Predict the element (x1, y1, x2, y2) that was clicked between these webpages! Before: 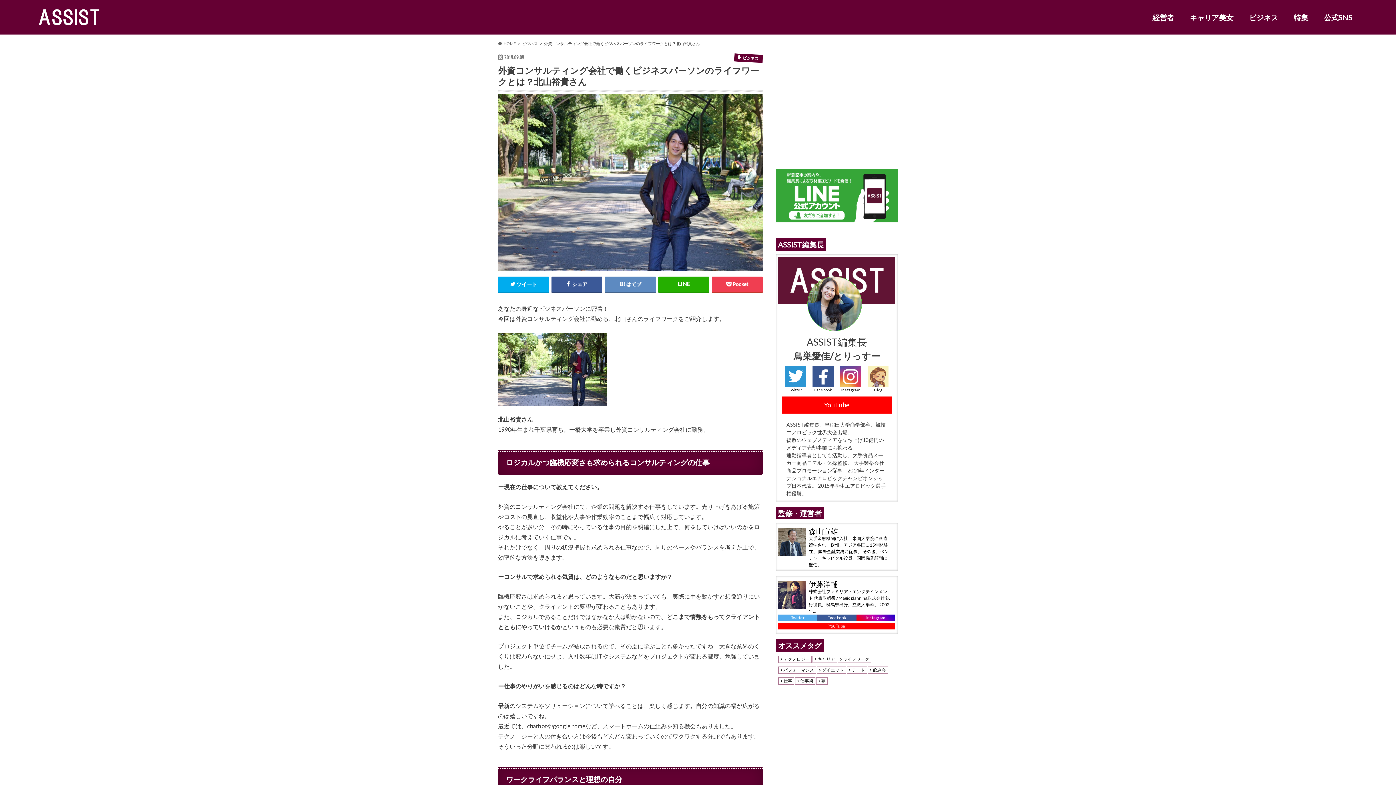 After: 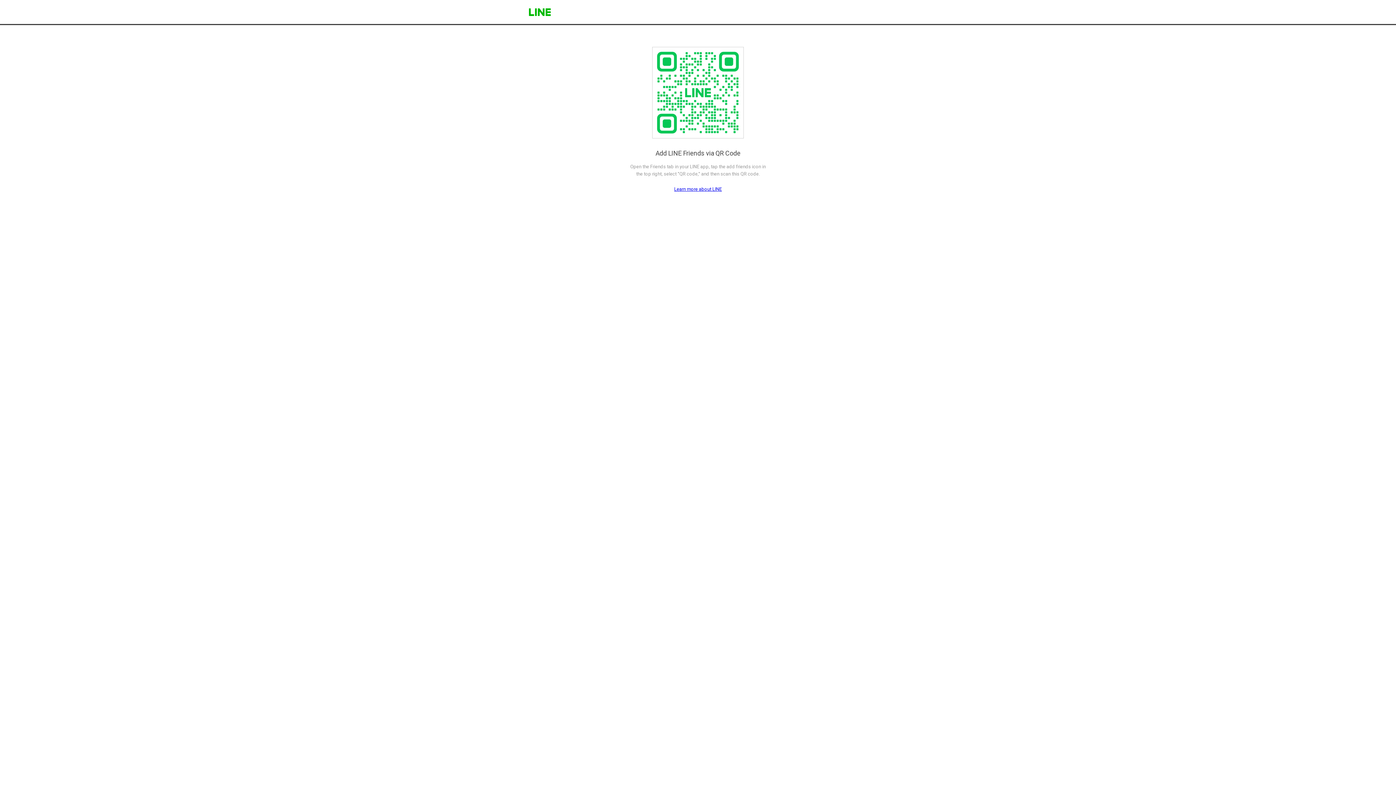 Action: bbox: (776, 215, 898, 221)